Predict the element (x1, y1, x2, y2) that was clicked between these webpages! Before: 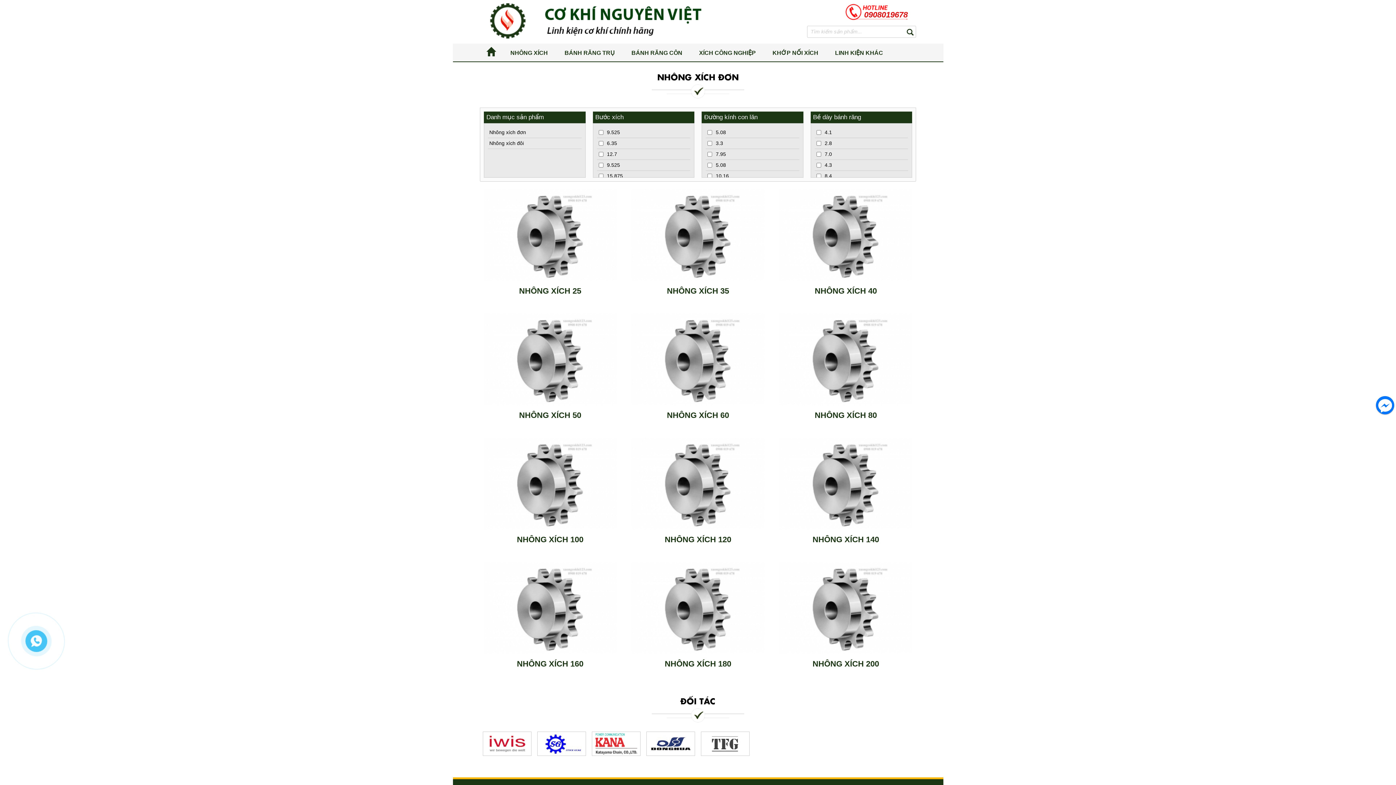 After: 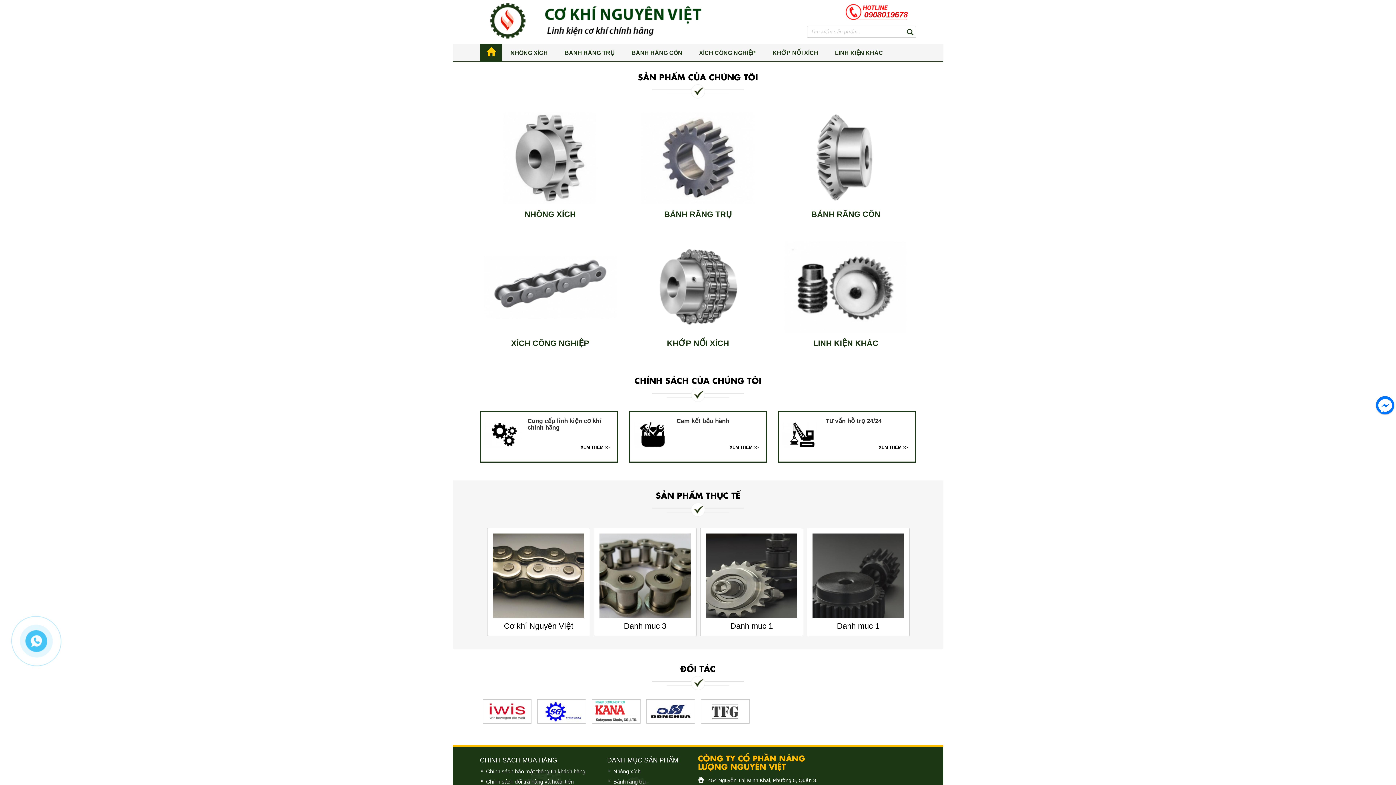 Action: bbox: (482, 740, 531, 746)